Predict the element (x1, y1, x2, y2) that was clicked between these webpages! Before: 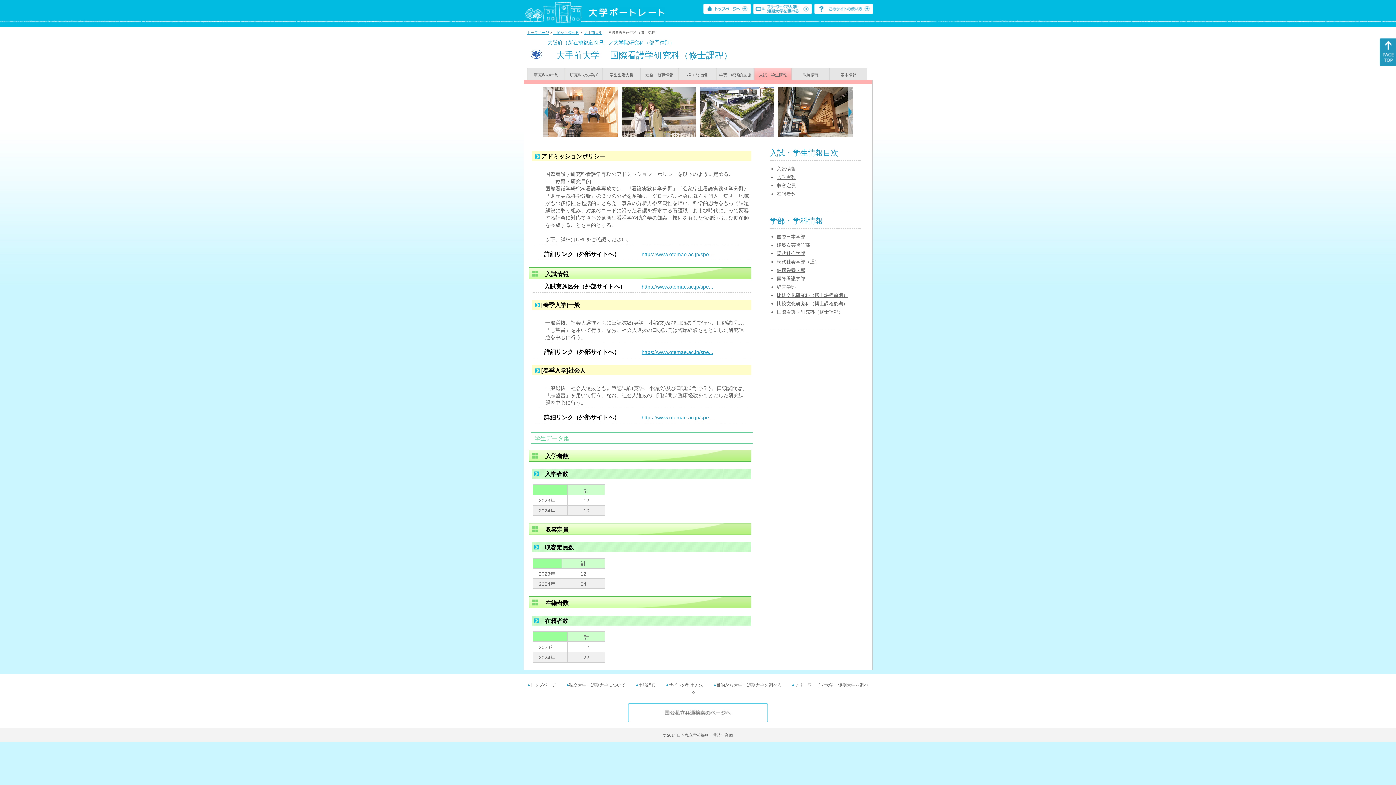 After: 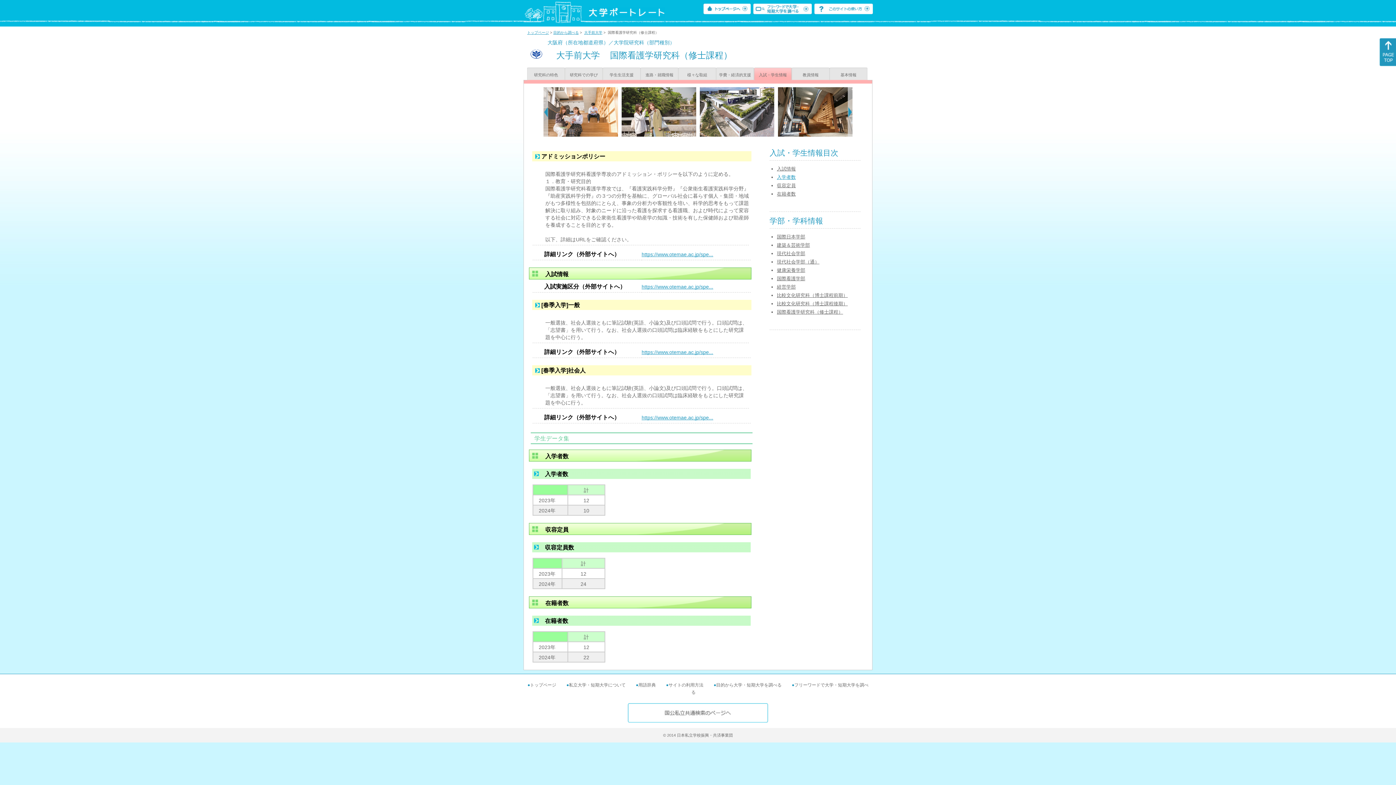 Action: label: 入学者数 bbox: (777, 174, 796, 180)